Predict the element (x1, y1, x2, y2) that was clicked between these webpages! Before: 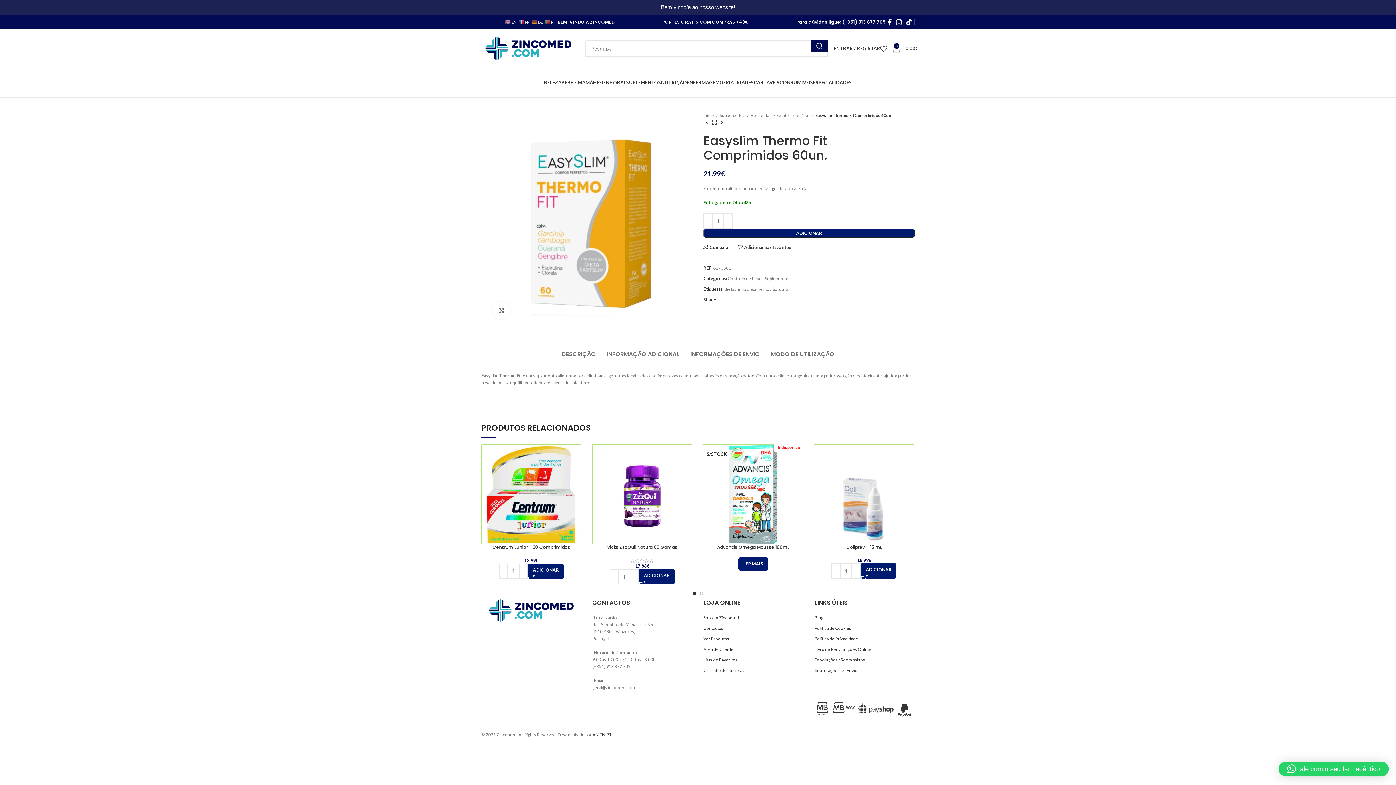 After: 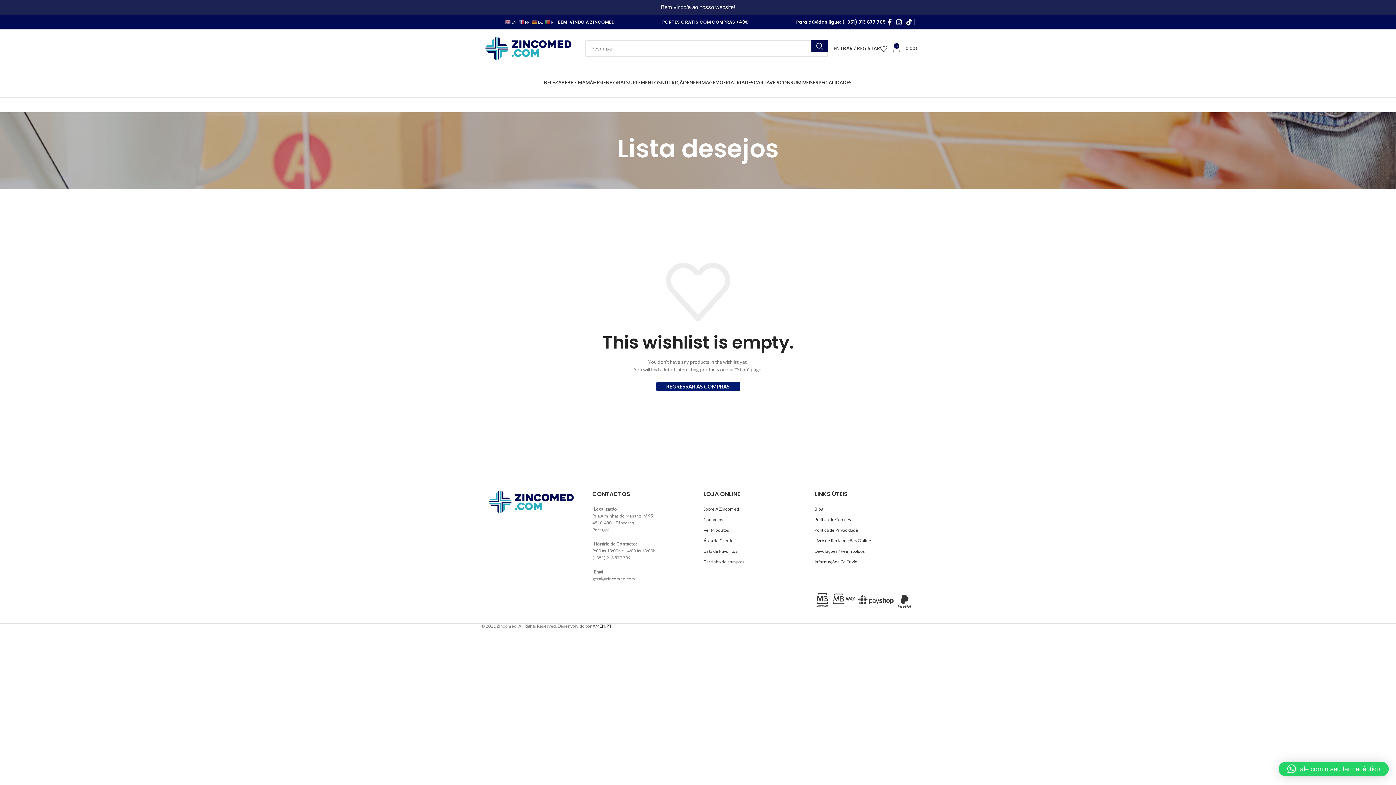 Action: bbox: (703, 657, 737, 662) label: Lista de Favoritos